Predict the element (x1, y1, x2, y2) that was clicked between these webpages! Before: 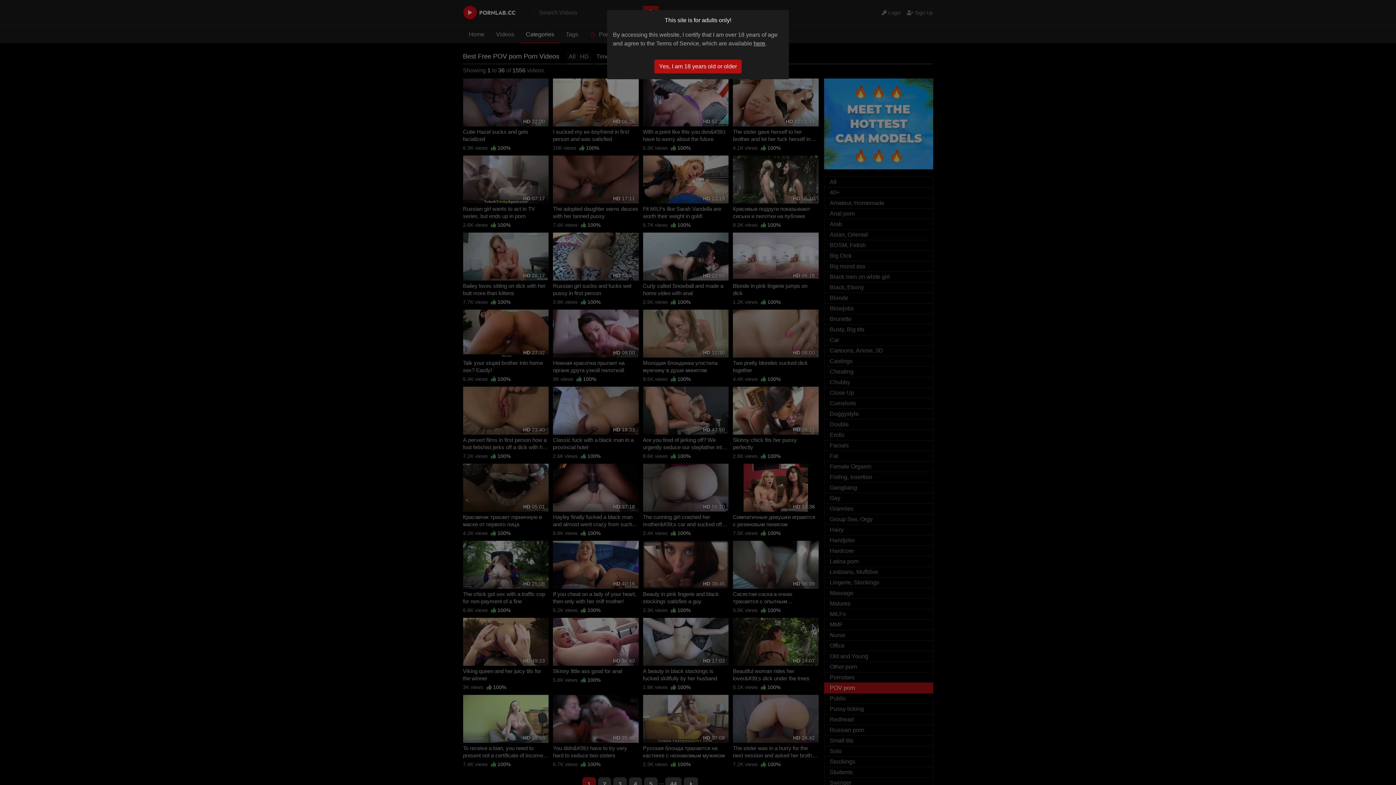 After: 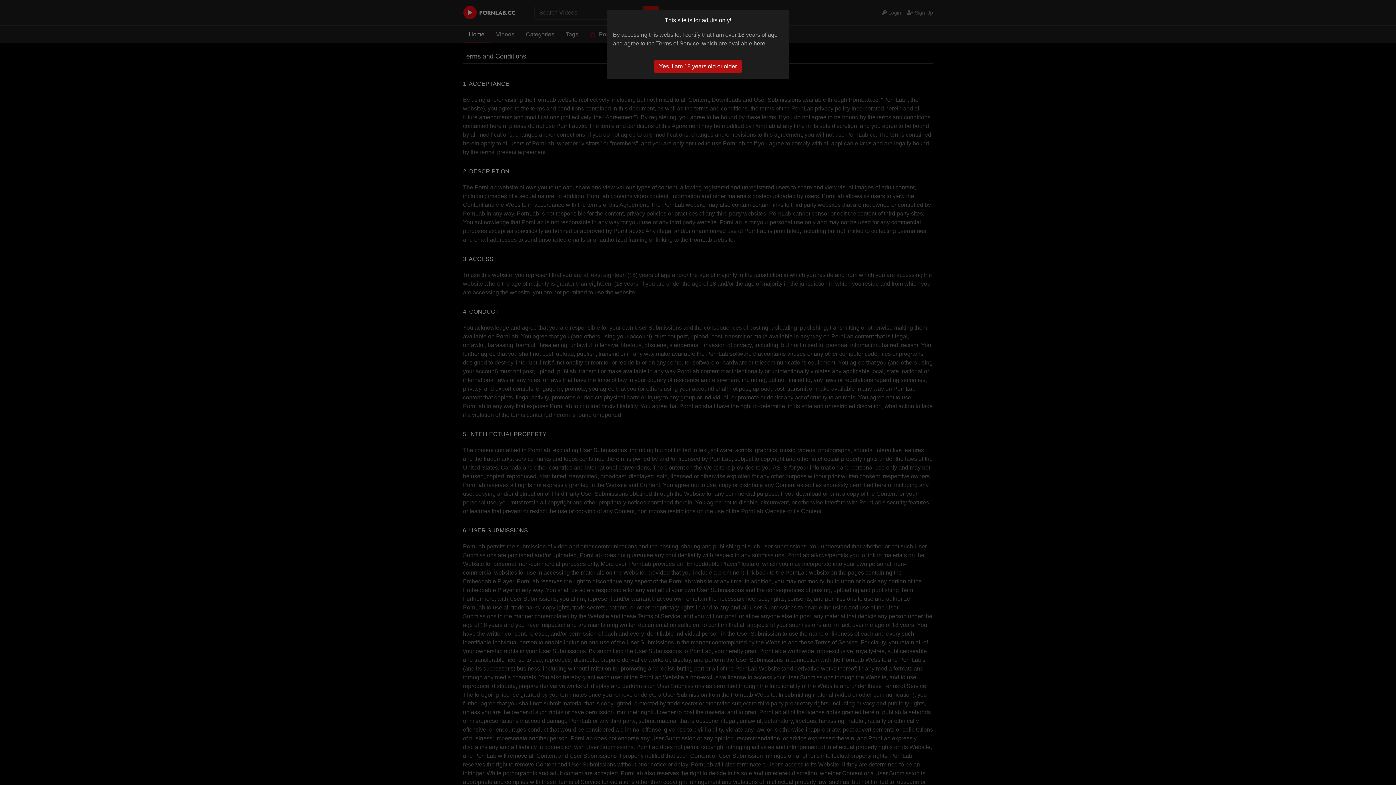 Action: label: here bbox: (753, 40, 765, 46)